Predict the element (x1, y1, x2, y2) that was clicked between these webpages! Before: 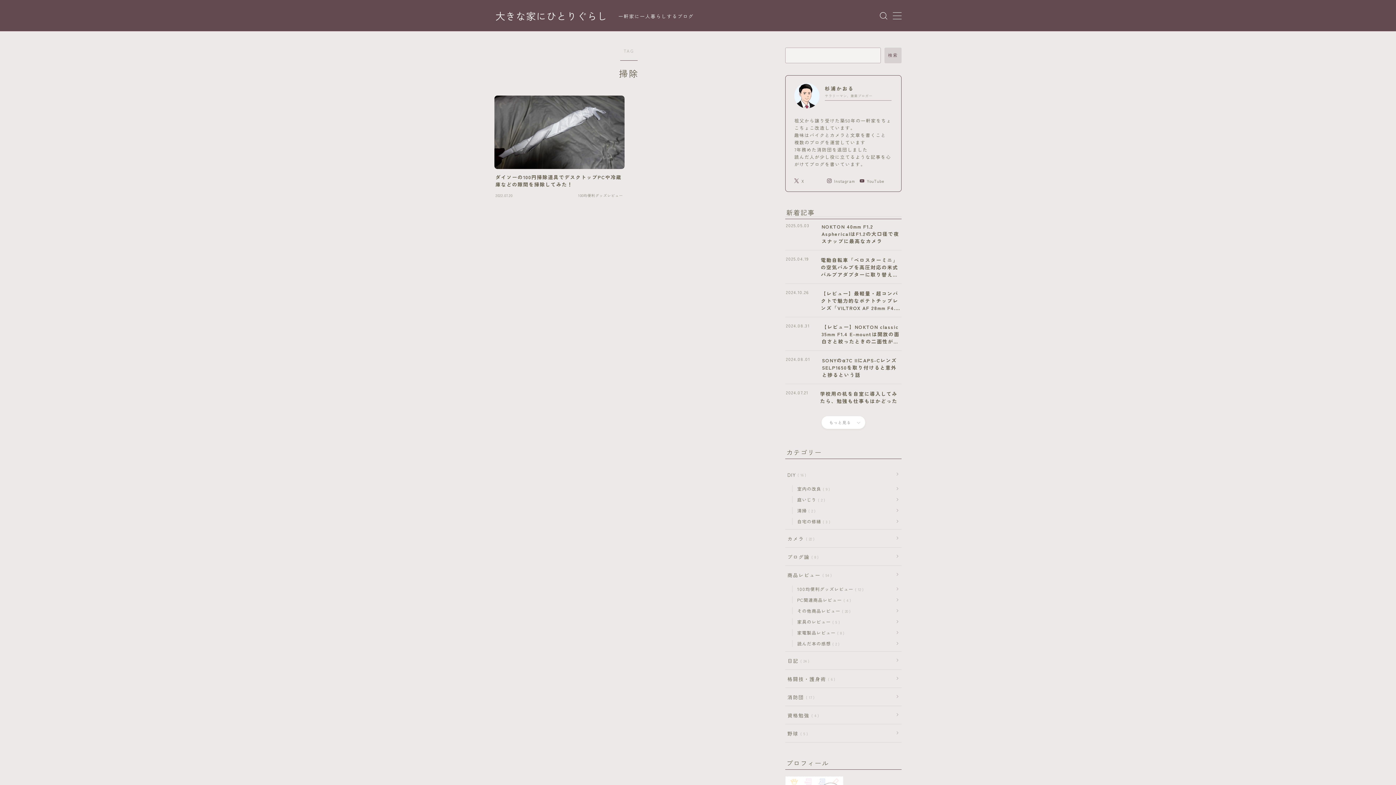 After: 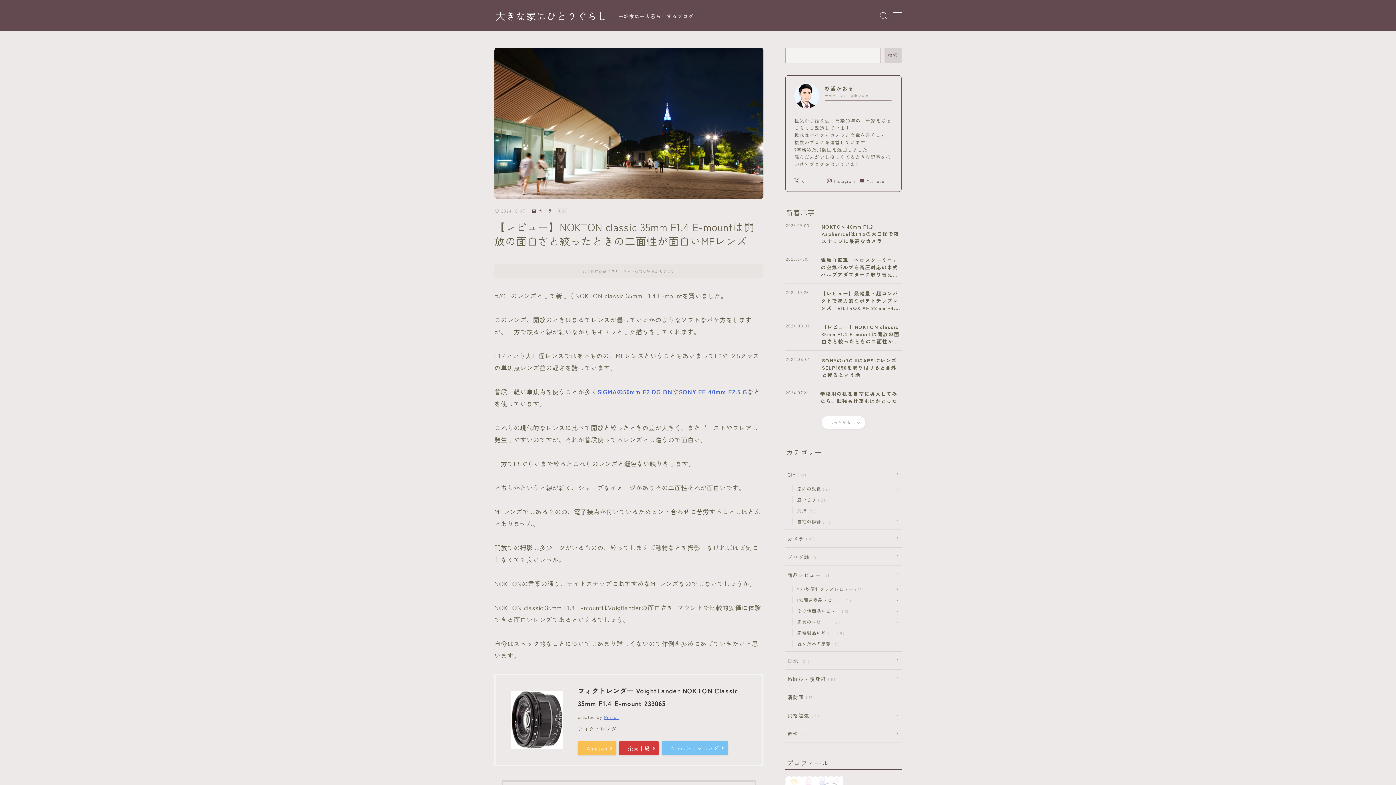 Action: label: 【レビュー】NOKTON classic 35mm F1.4 E-mountは開放の面白さと絞ったときの二面性が面白いMFレンズ
2024.08.31 bbox: (786, 322, 901, 345)